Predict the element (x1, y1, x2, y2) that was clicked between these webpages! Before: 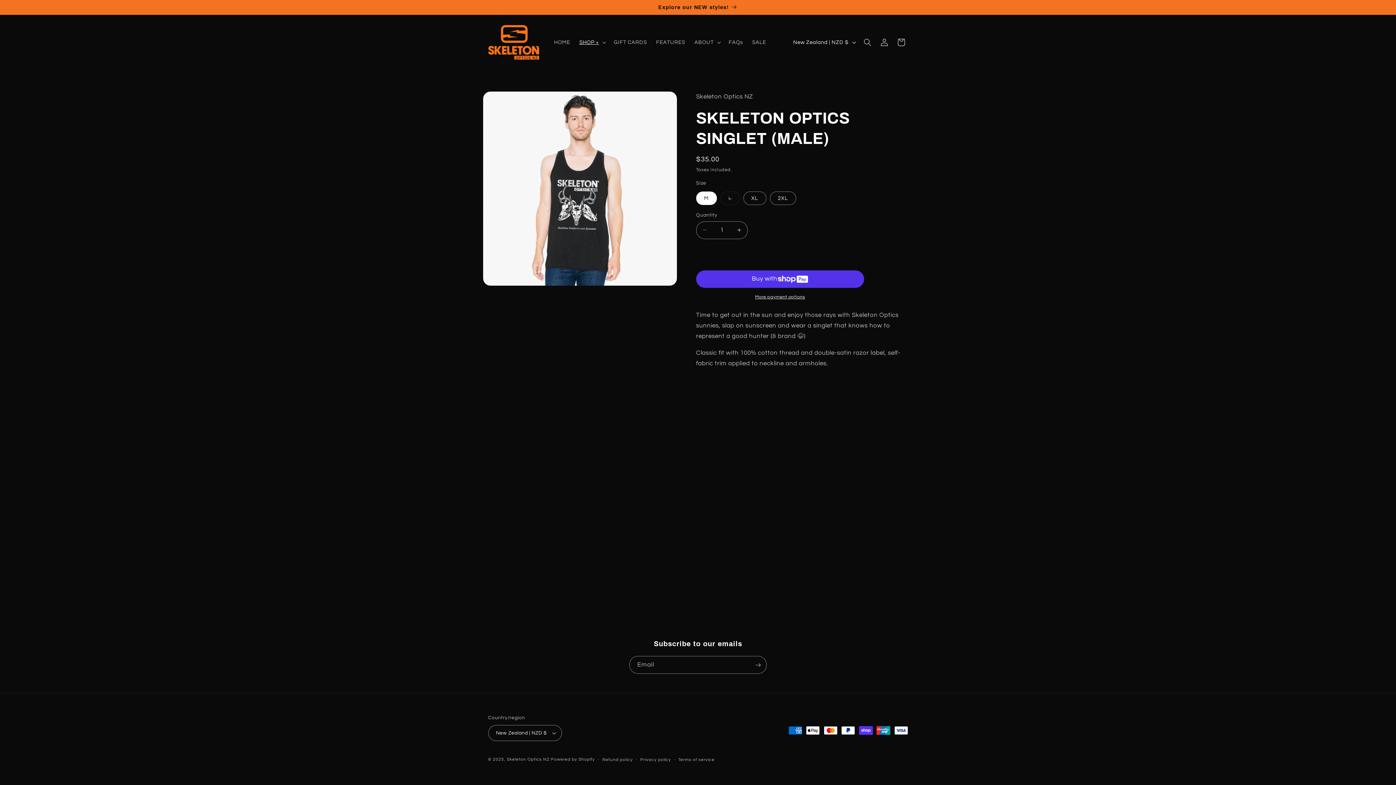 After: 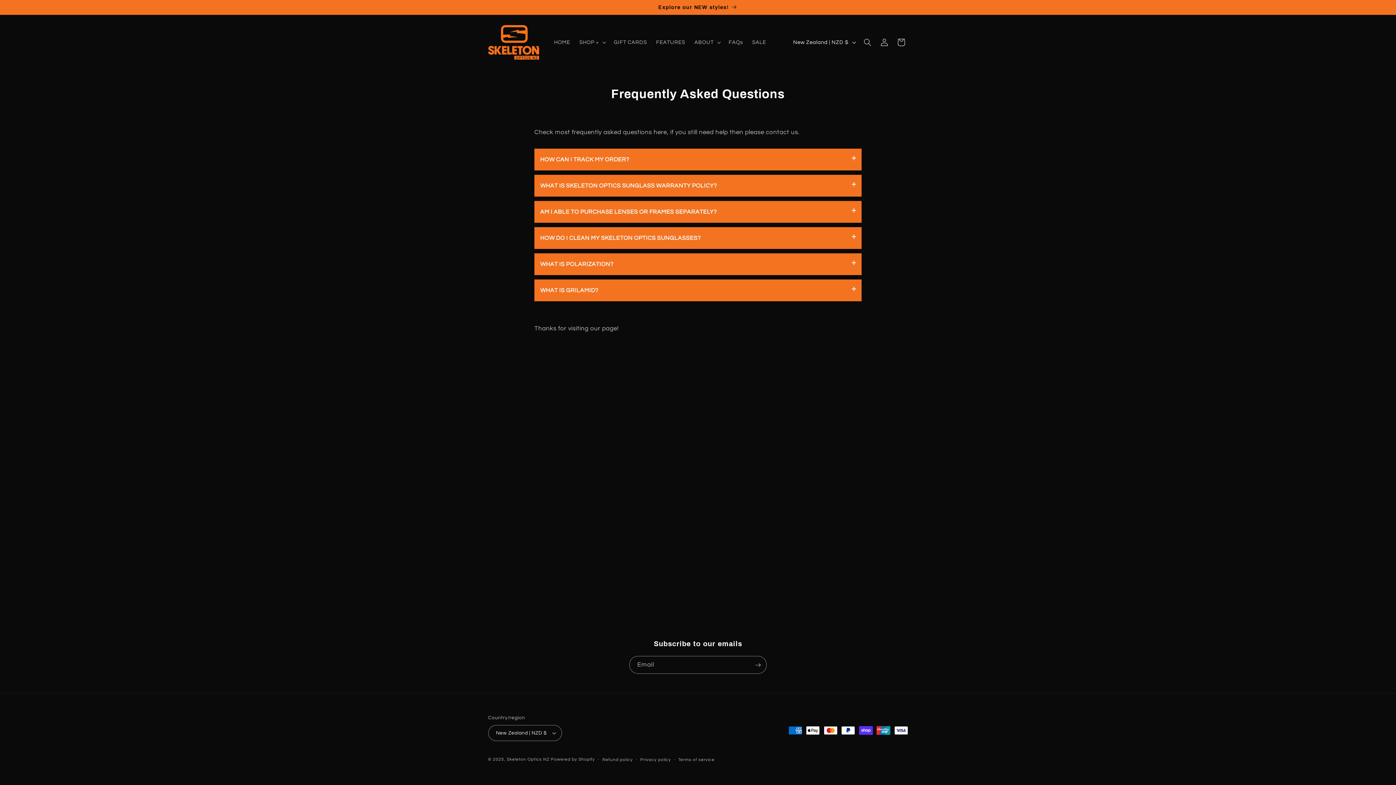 Action: bbox: (724, 34, 747, 50) label: FAQs